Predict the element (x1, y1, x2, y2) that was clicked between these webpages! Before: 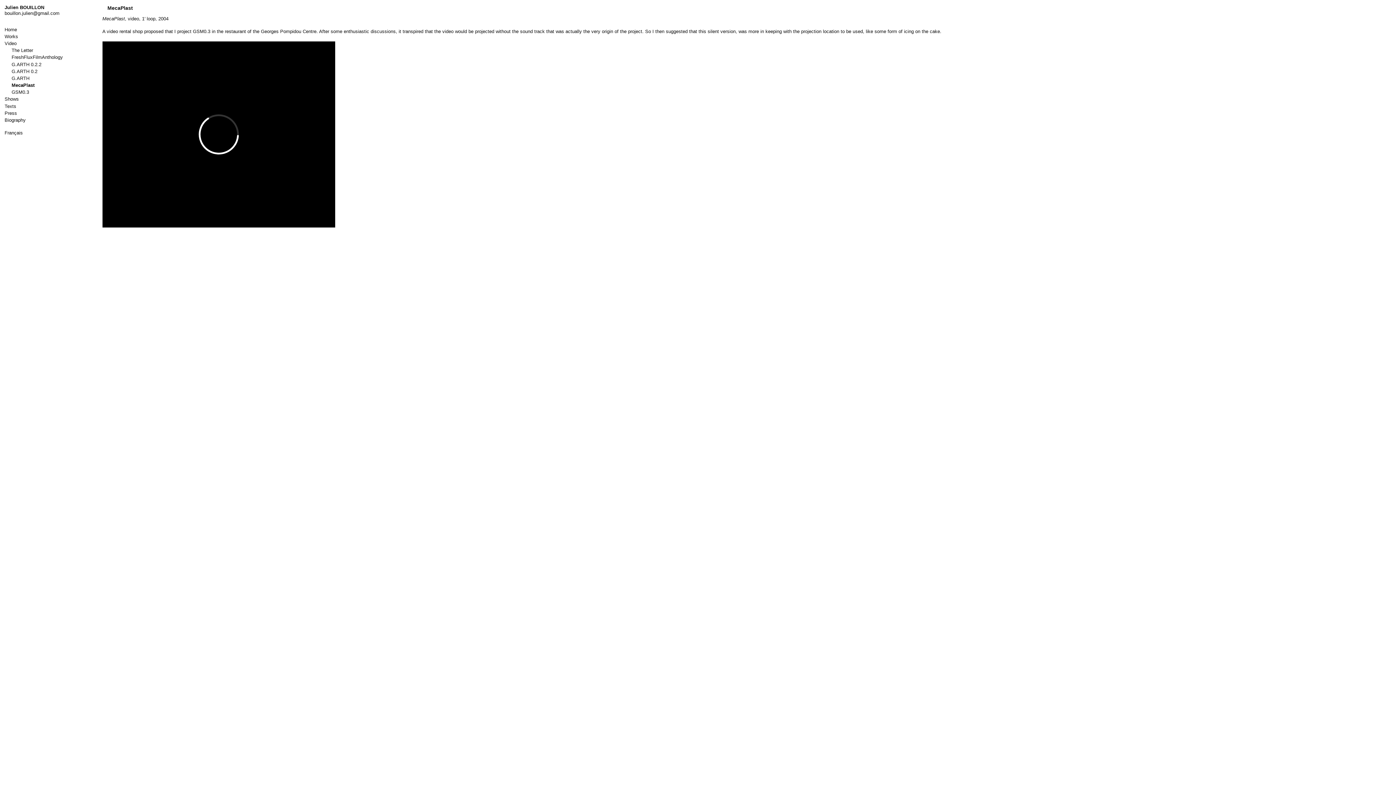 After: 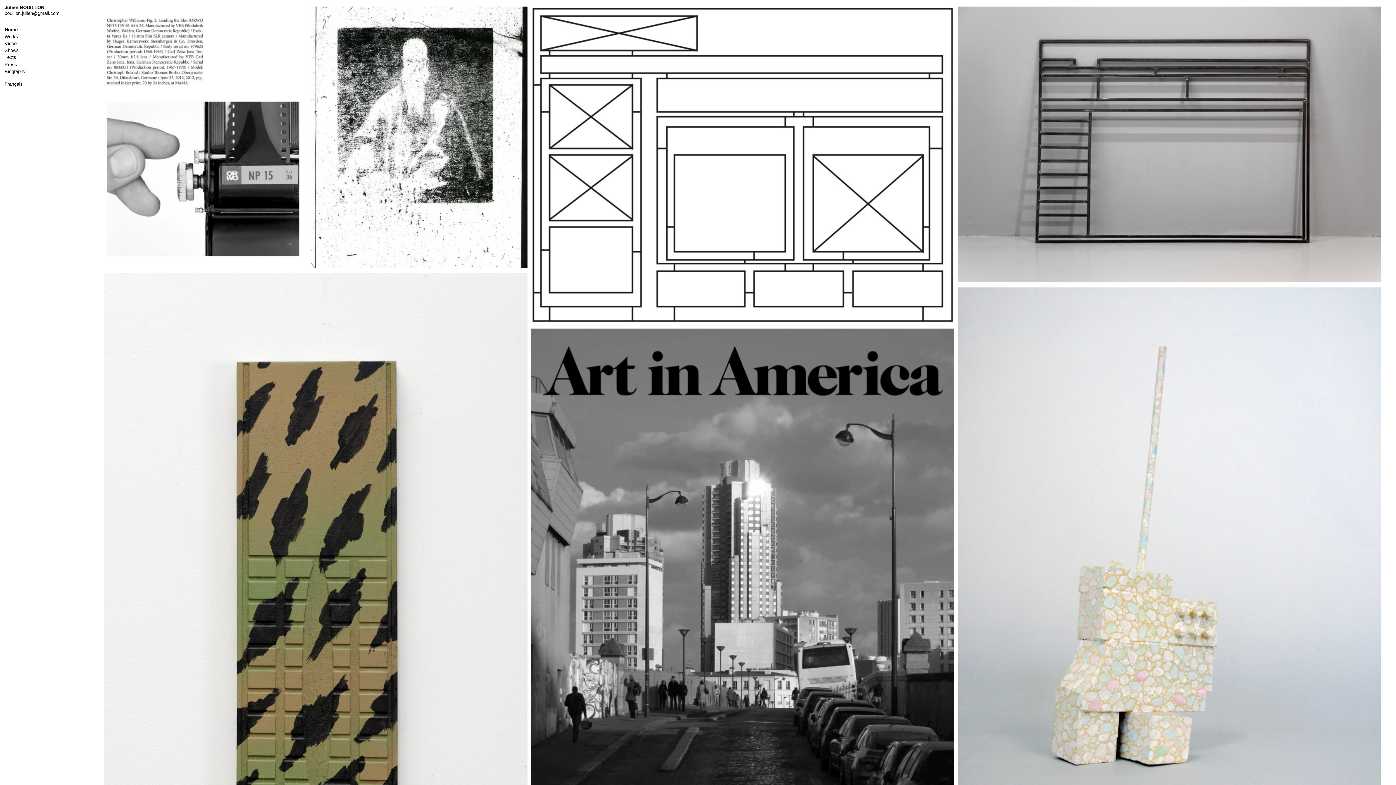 Action: label: Home bbox: (4, 26, 97, 32)